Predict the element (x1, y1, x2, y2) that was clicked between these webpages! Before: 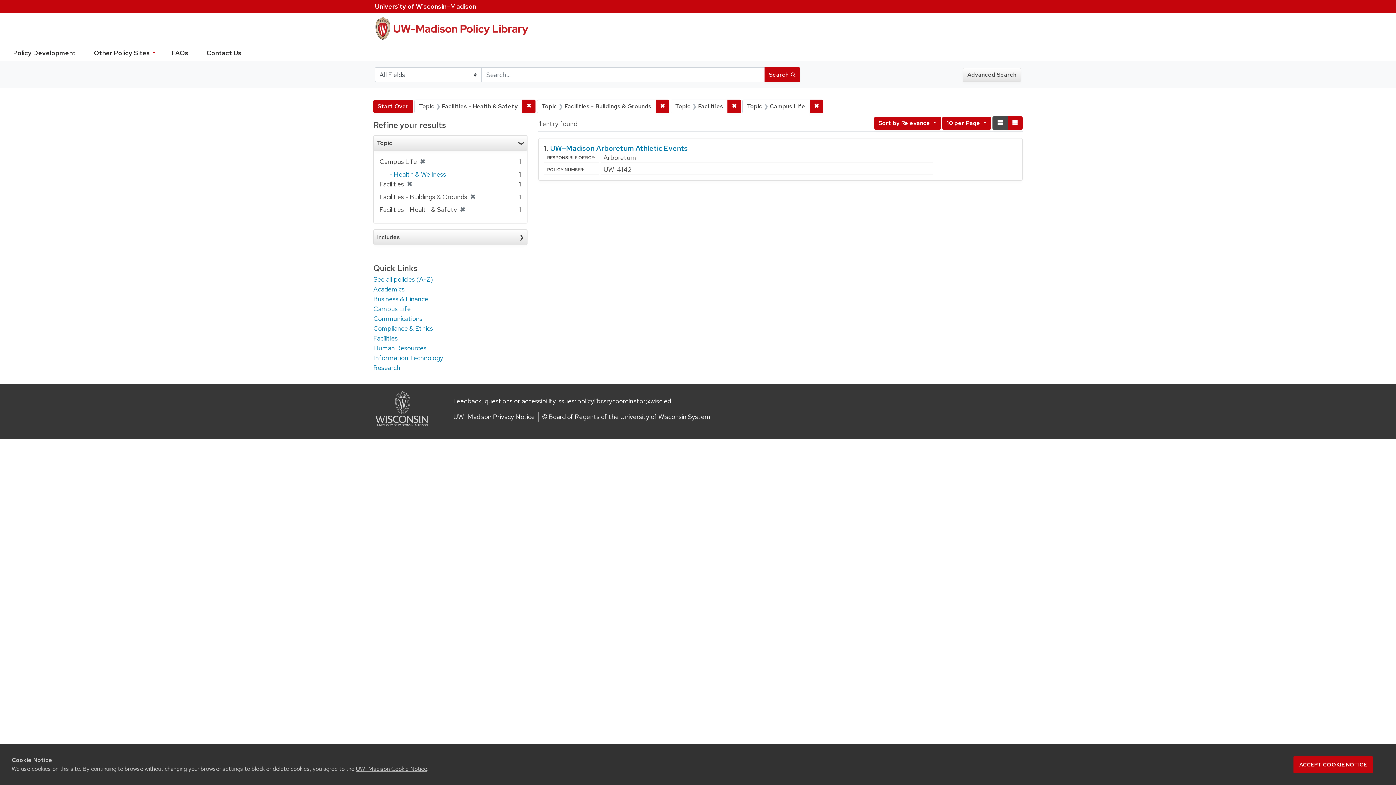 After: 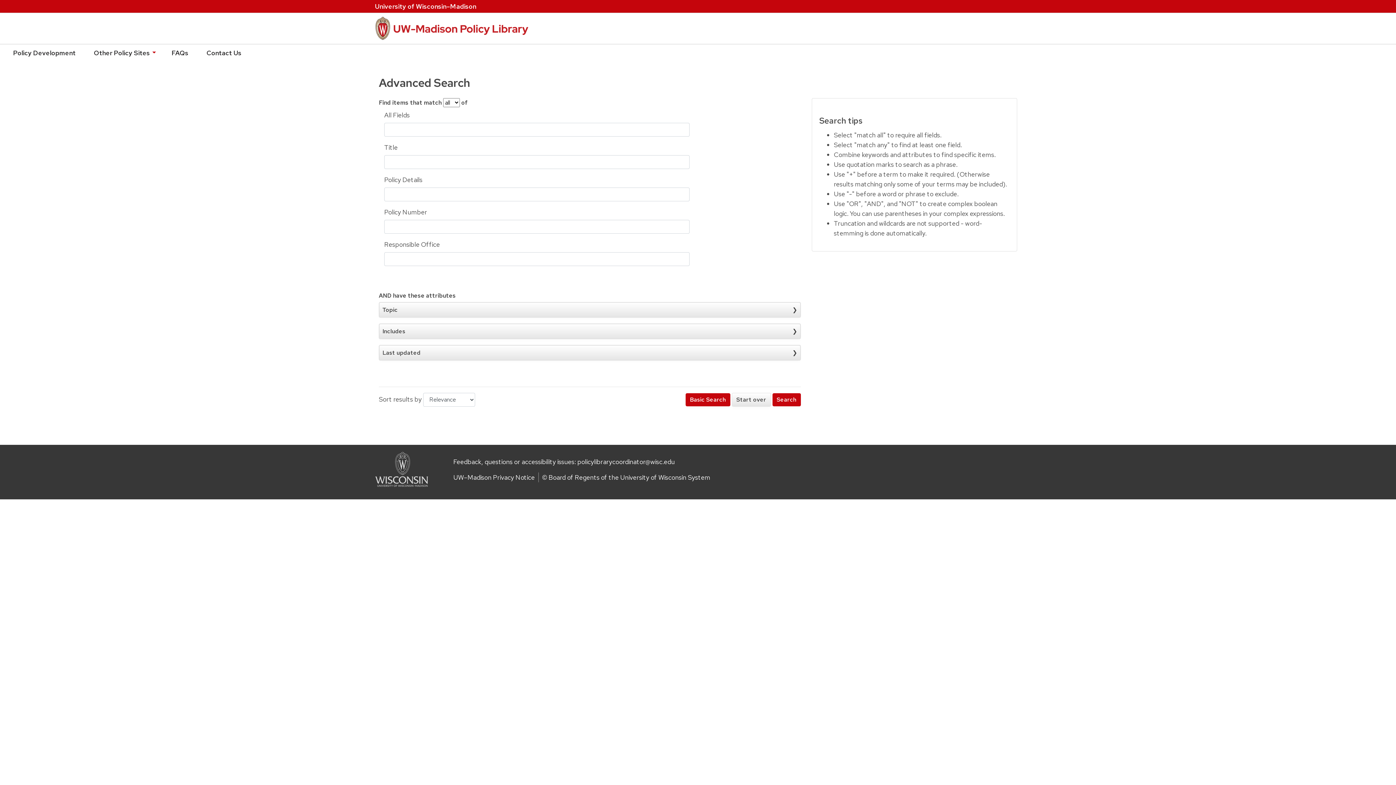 Action: bbox: (962, 67, 1021, 81) label: Advanced Search